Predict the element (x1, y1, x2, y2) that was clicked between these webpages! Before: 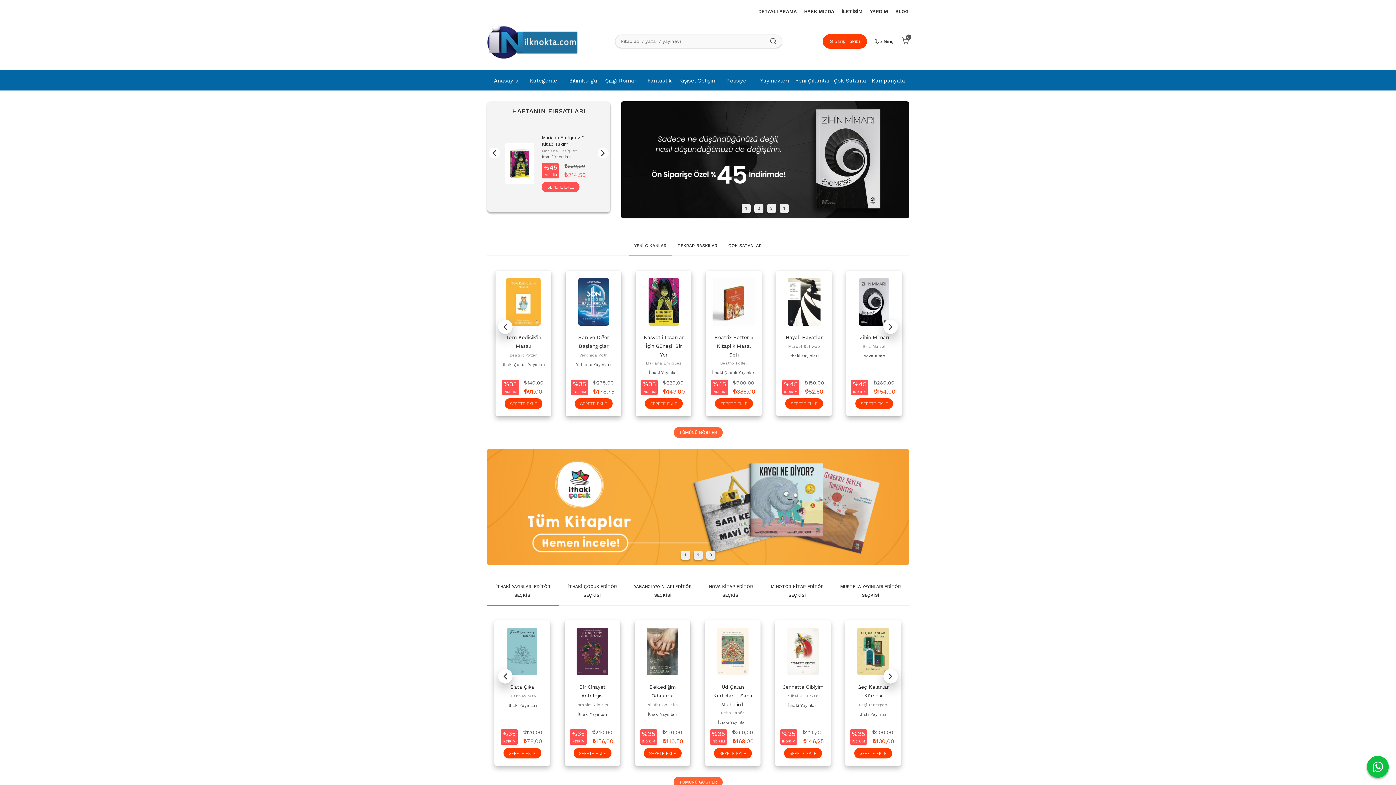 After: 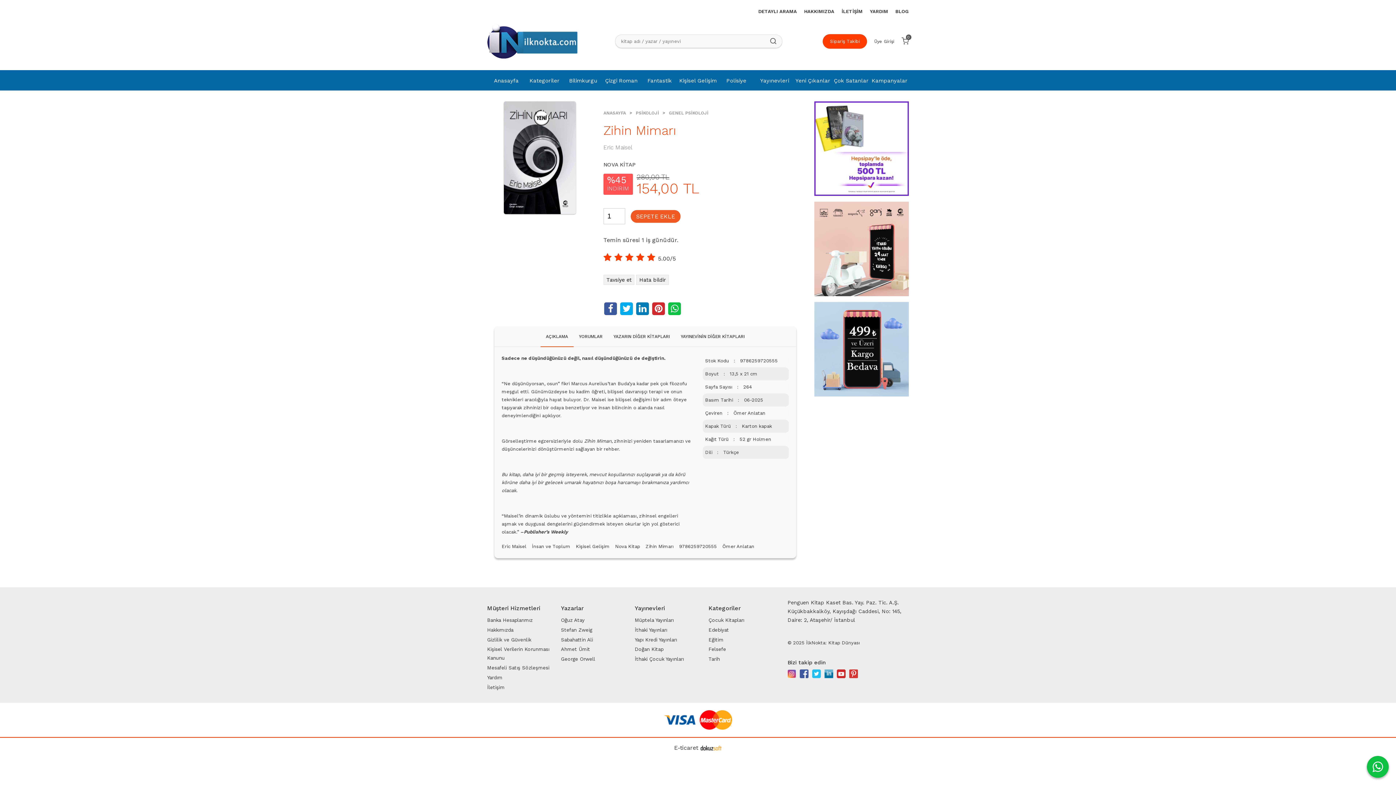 Action: bbox: (578, 334, 607, 340) label: Zihin Mimarı